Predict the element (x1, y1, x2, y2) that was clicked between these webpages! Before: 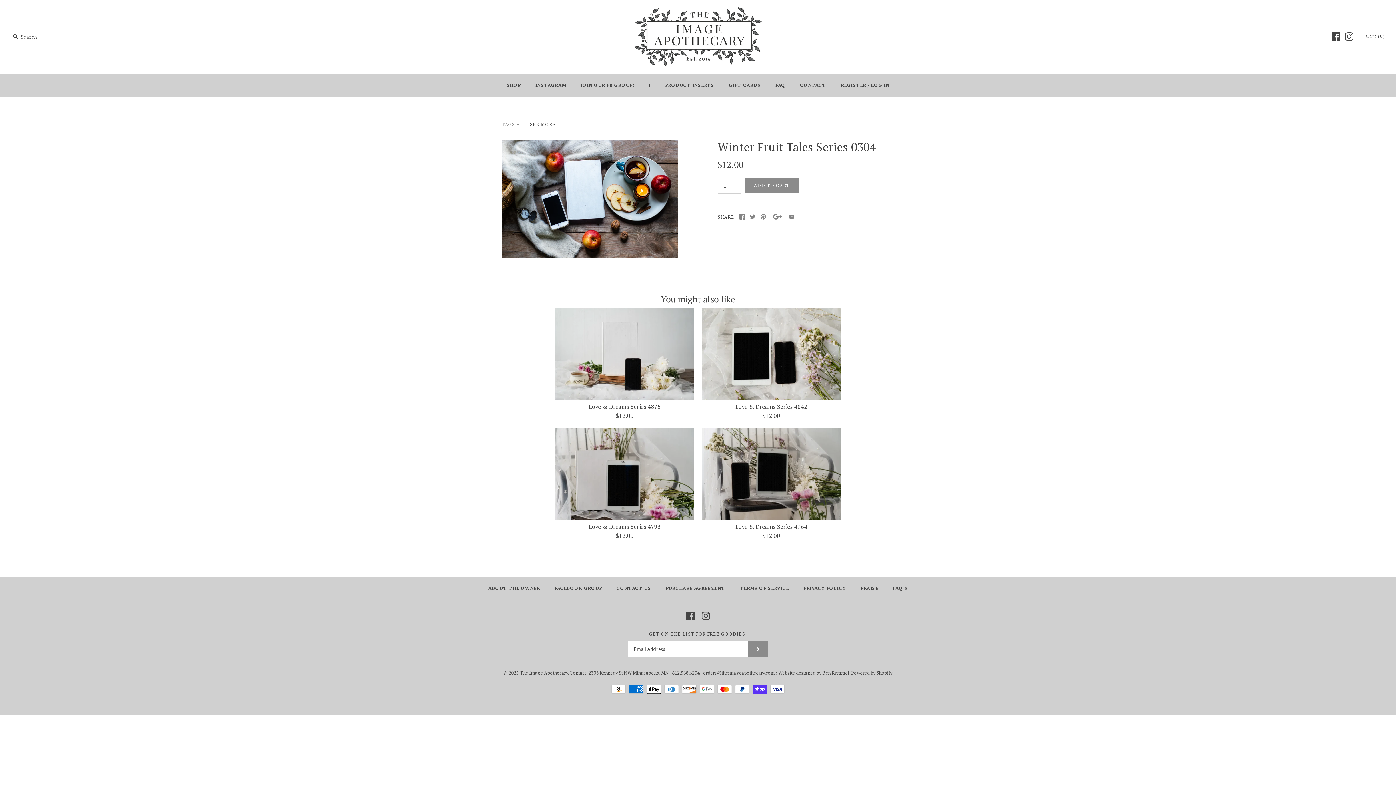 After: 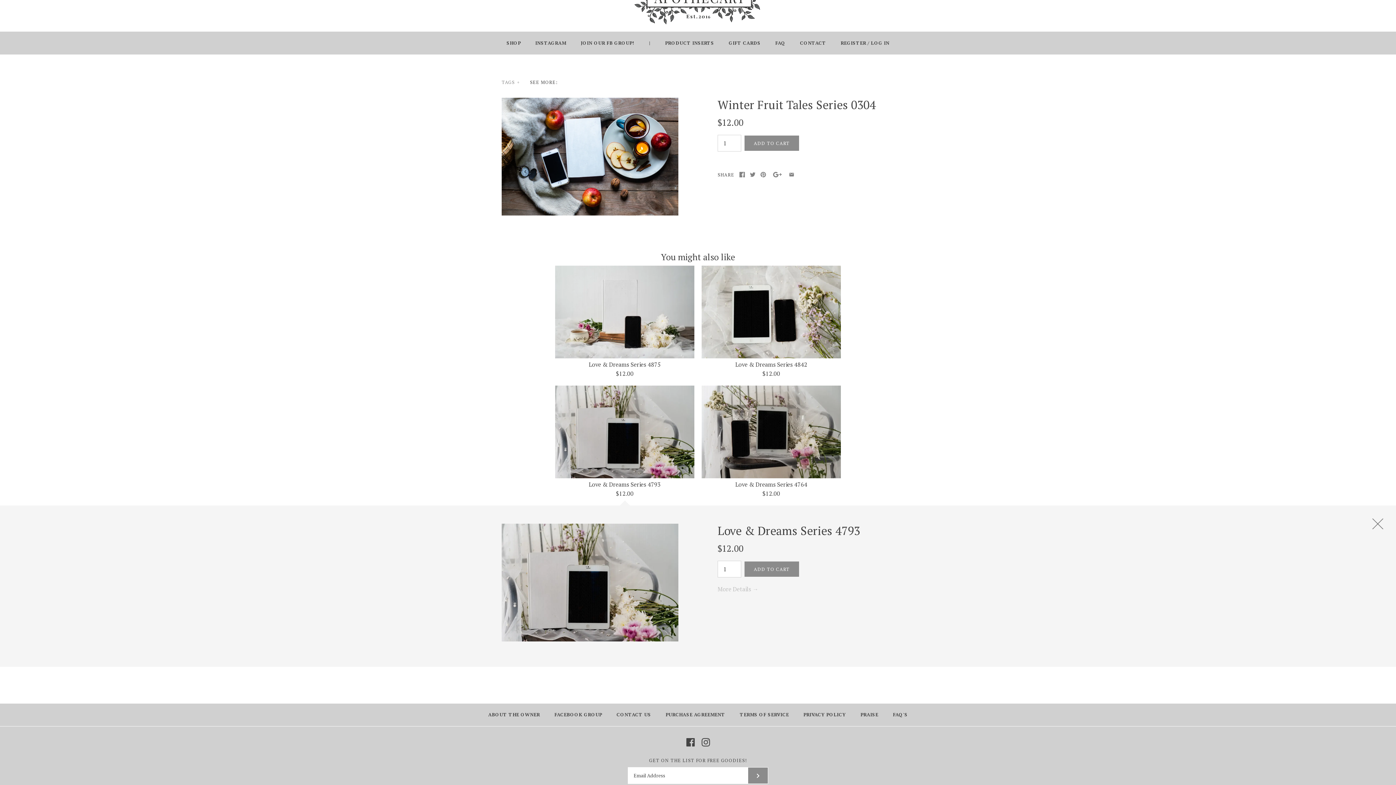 Action: bbox: (555, 427, 694, 540) label: Love & Dreams Series 4793
$12.00